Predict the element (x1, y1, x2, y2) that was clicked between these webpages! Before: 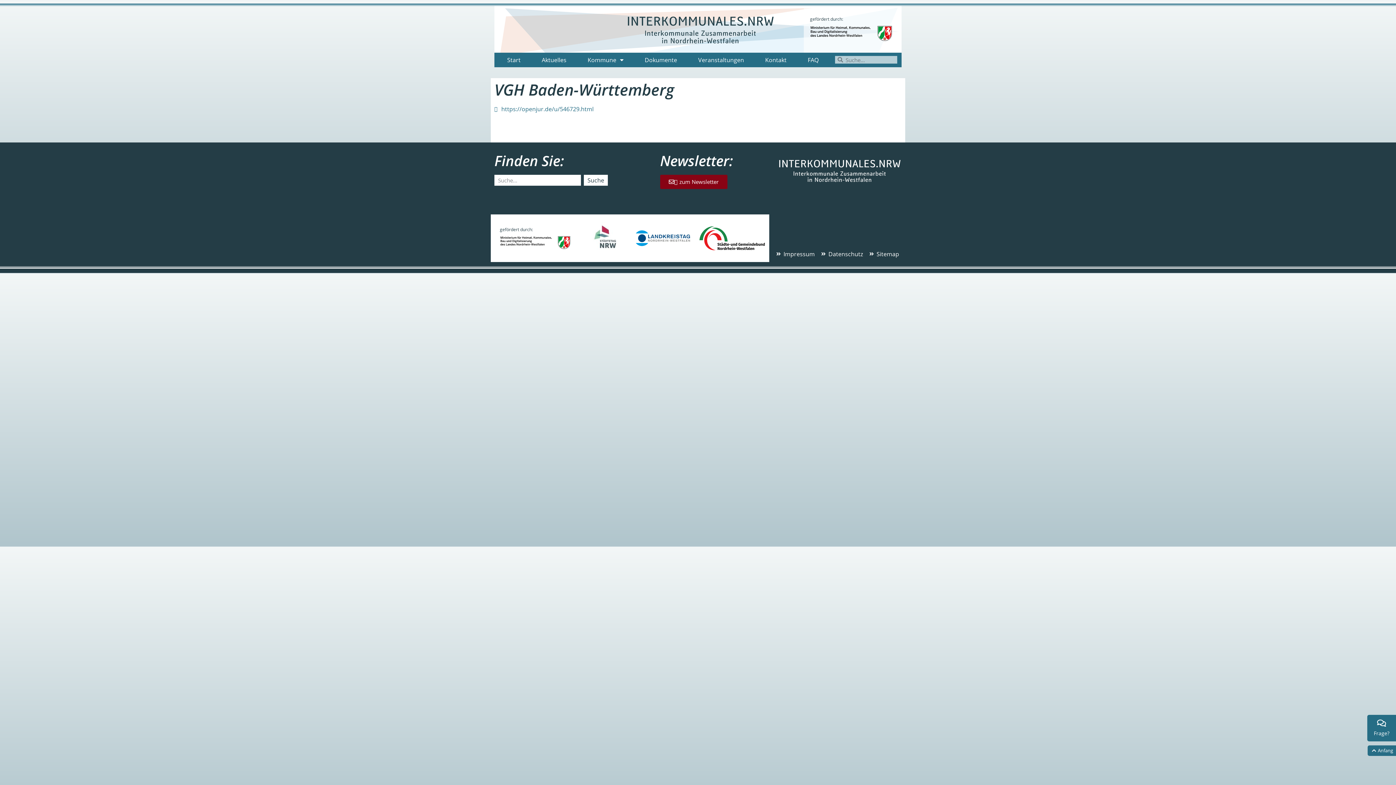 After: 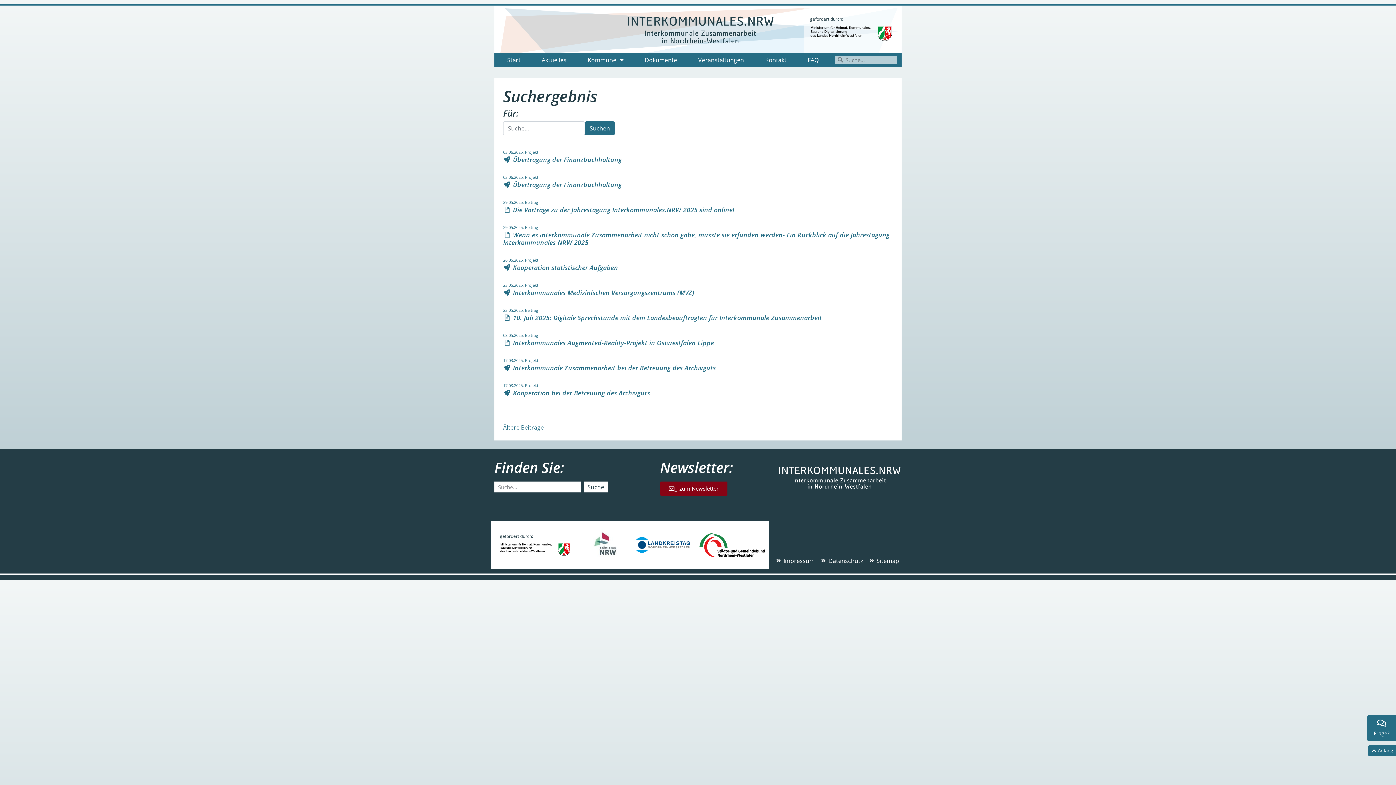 Action: bbox: (581, 174, 608, 185) label: Suche